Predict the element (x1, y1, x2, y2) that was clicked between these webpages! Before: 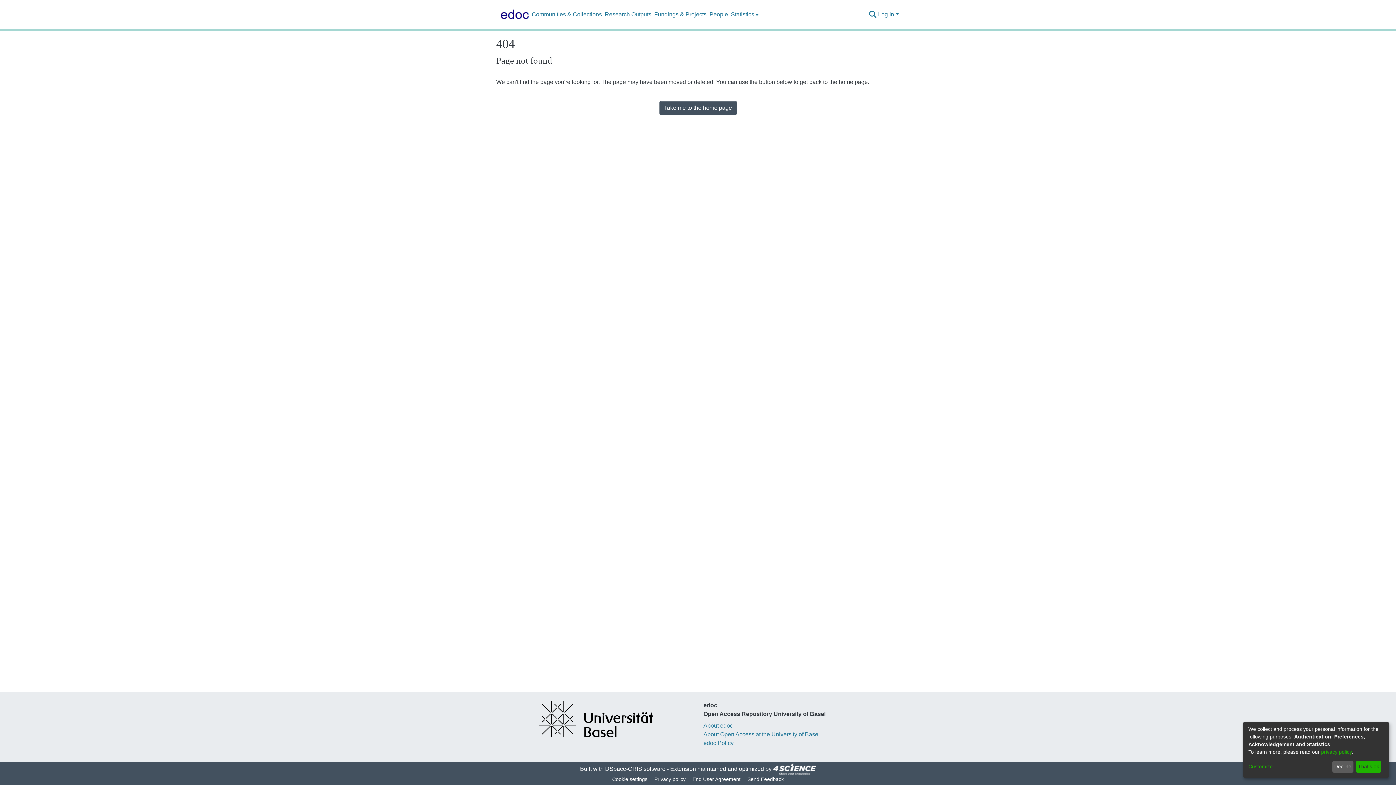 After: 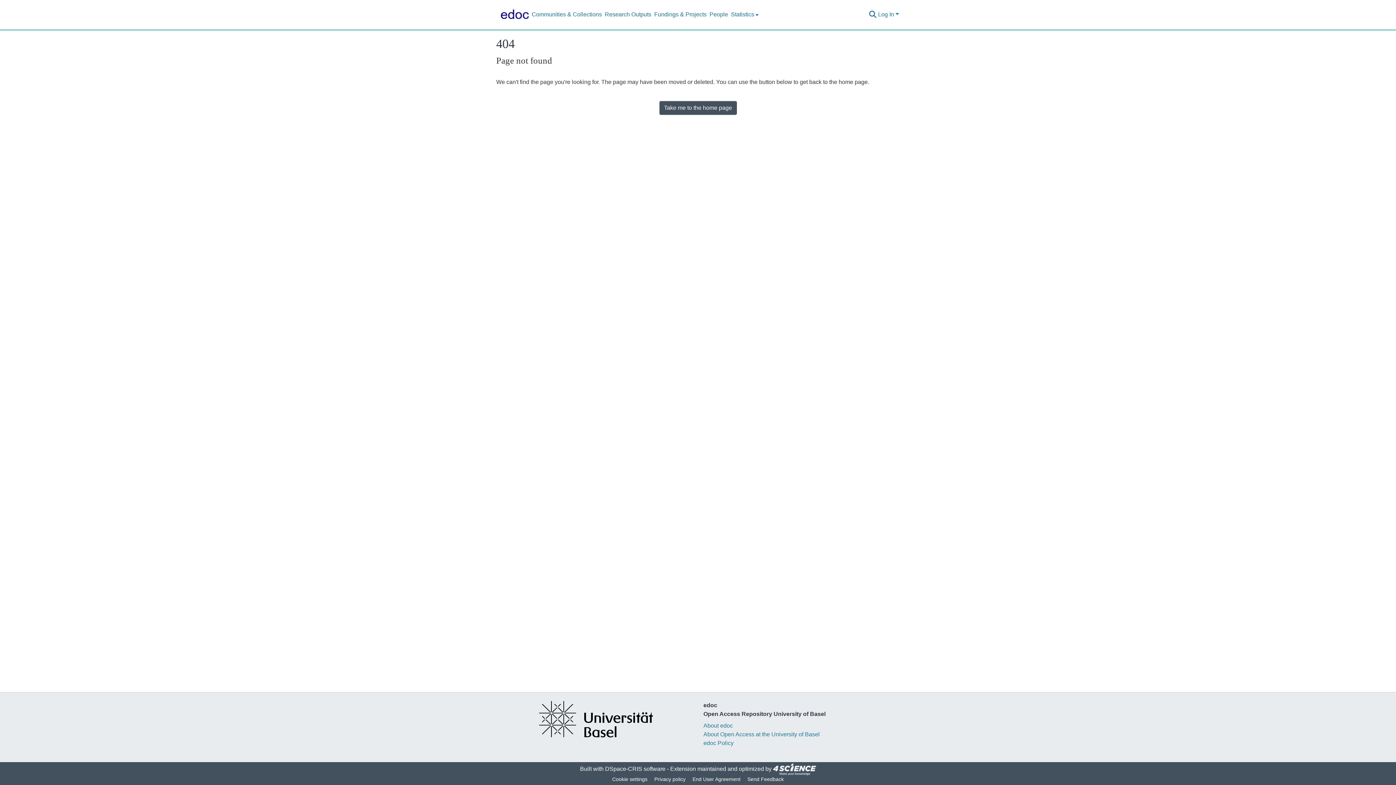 Action: bbox: (1356, 761, 1381, 773) label: That's ok